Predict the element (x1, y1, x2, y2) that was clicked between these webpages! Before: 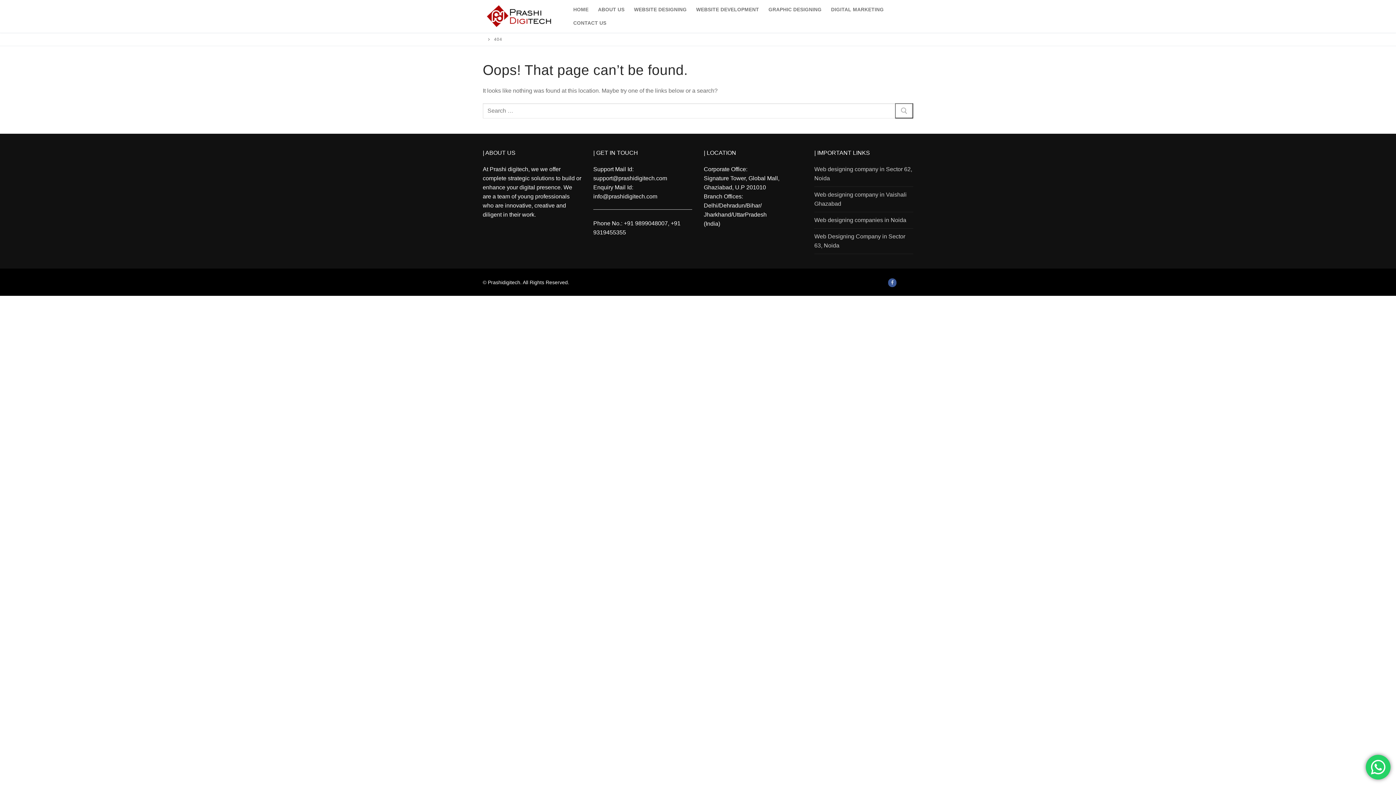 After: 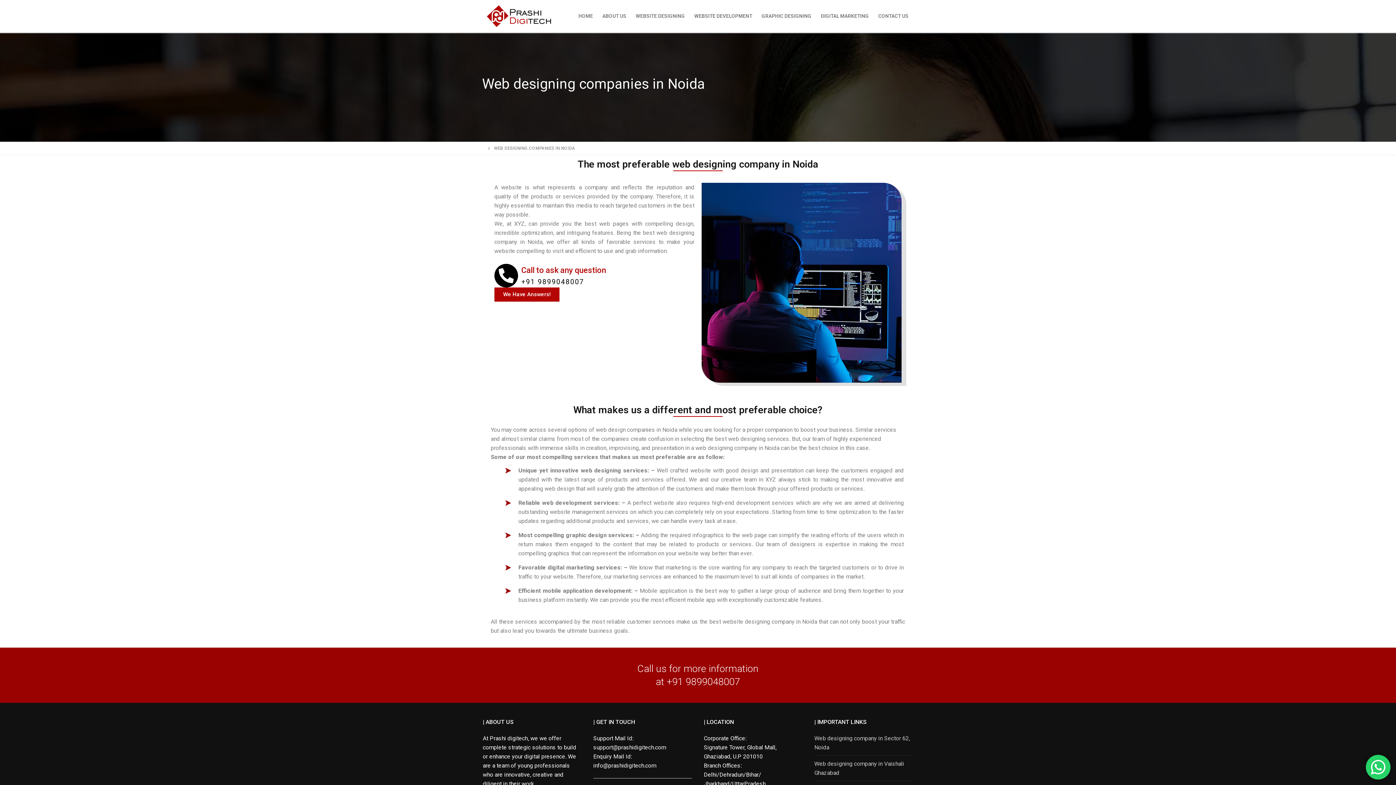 Action: label: Web designing companies in Noida bbox: (814, 215, 913, 228)